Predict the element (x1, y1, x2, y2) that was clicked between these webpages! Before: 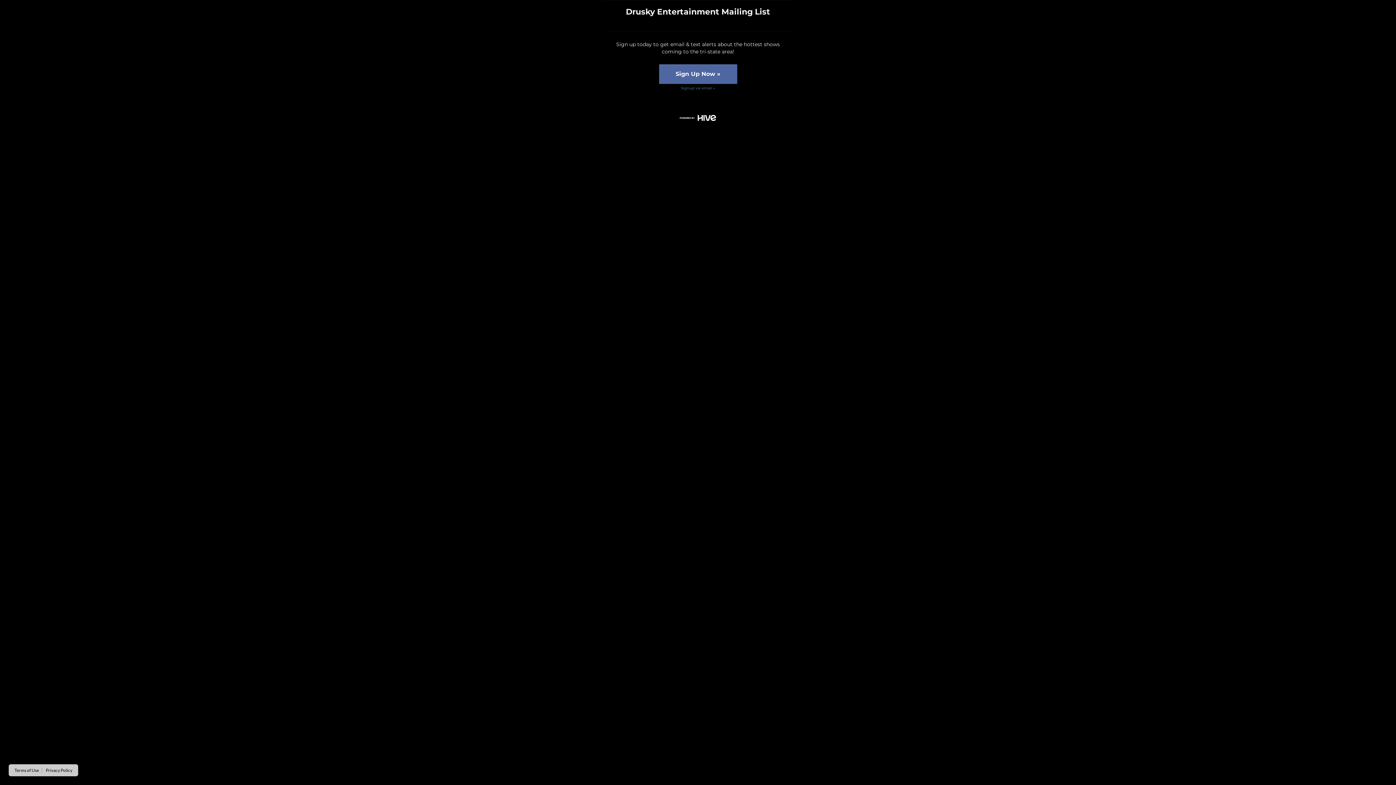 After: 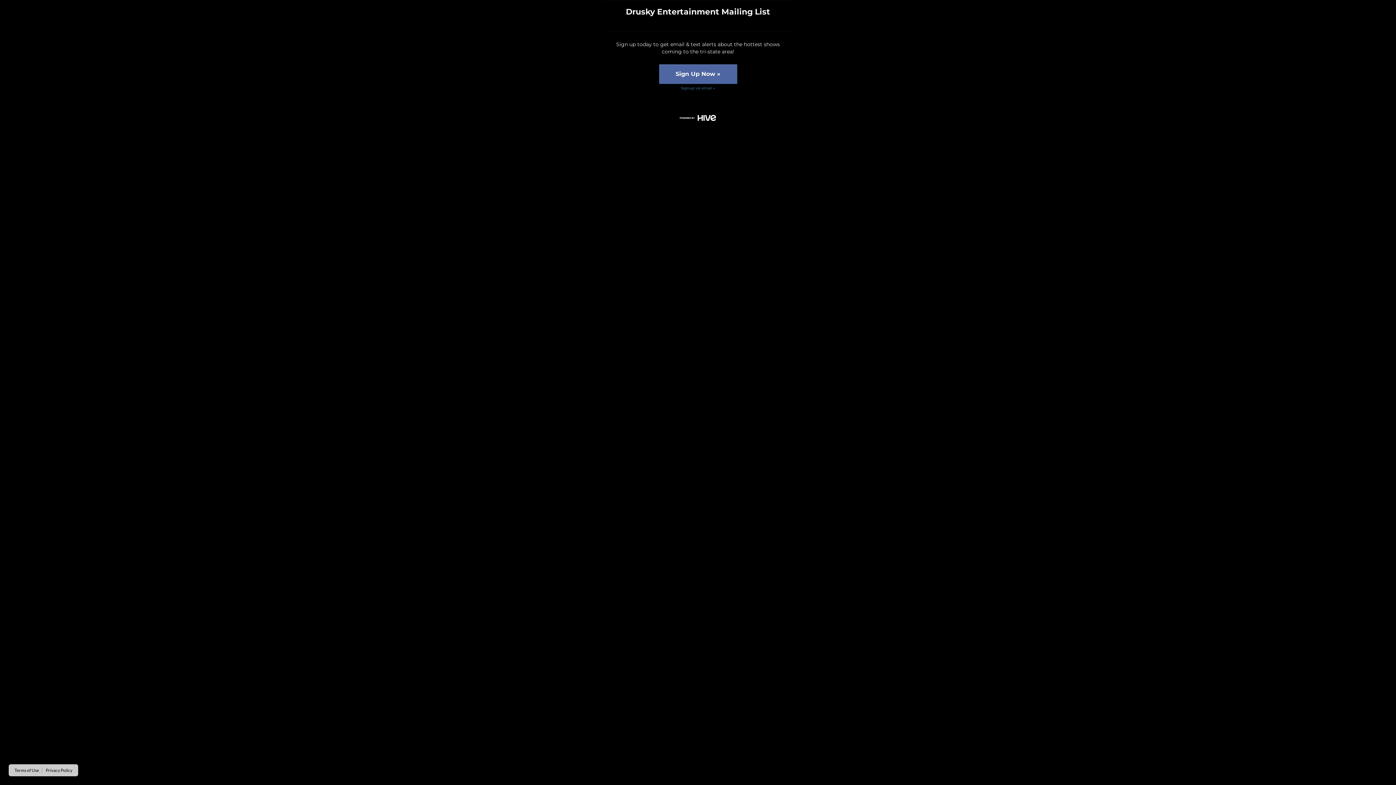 Action: bbox: (666, 114, 729, 120)